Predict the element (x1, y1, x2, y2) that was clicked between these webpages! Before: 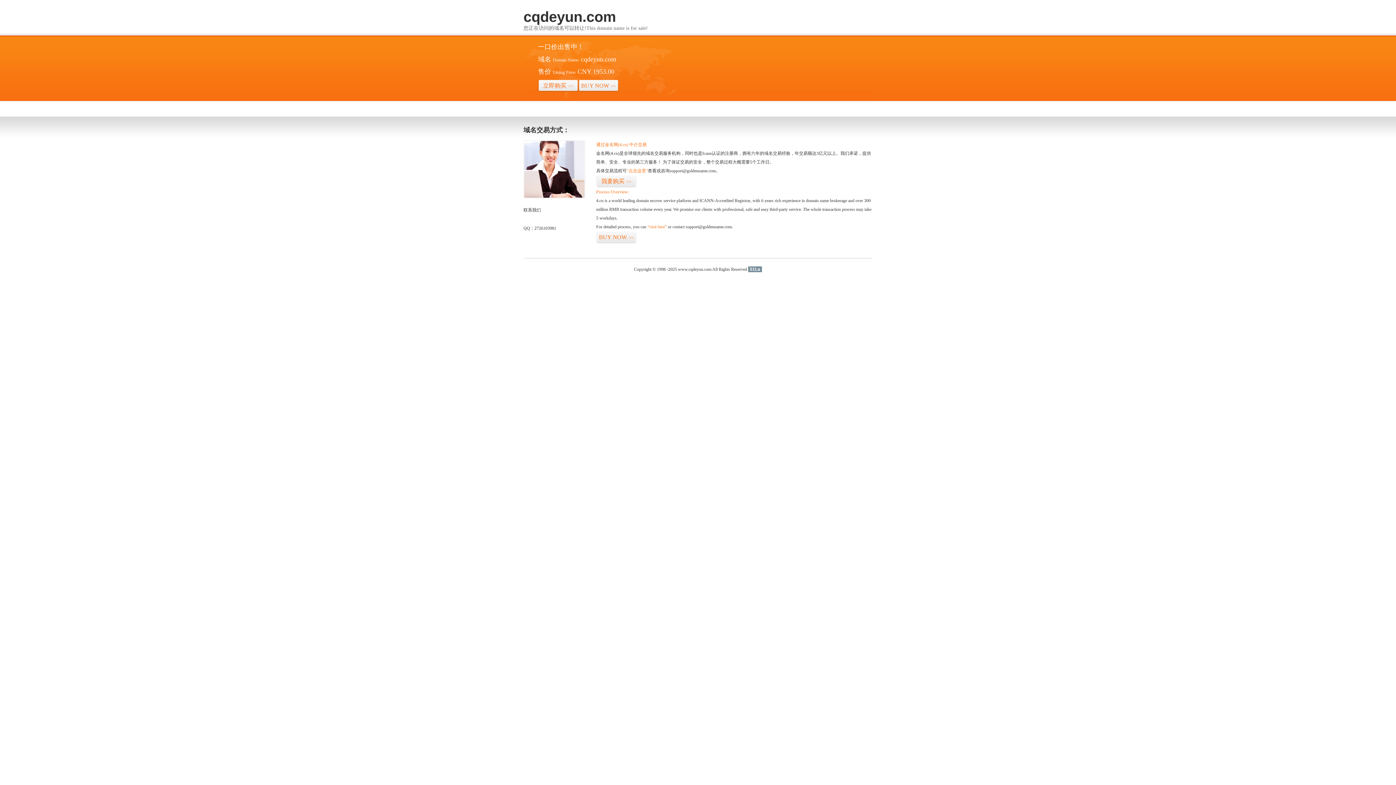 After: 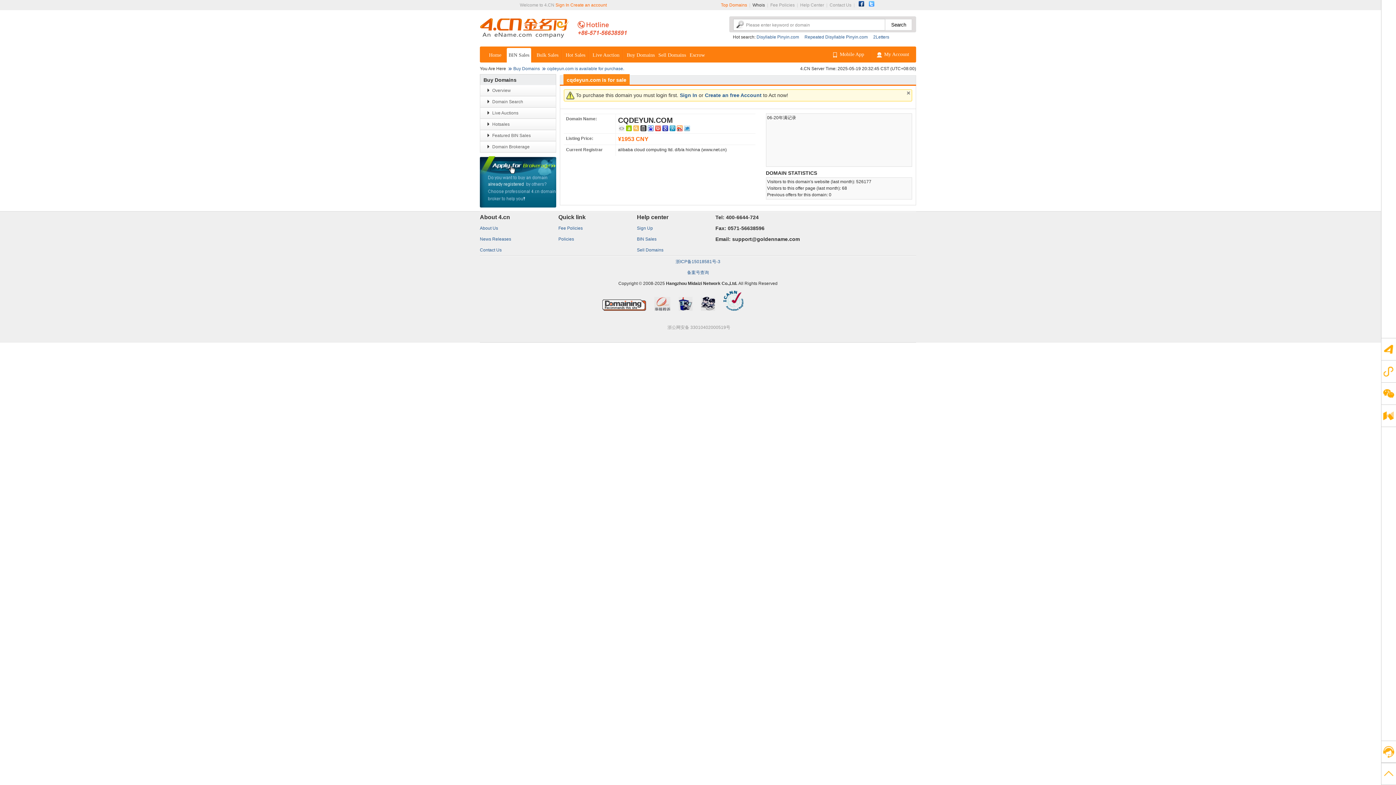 Action: label: BUY NOW>> bbox: (578, 79, 618, 92)